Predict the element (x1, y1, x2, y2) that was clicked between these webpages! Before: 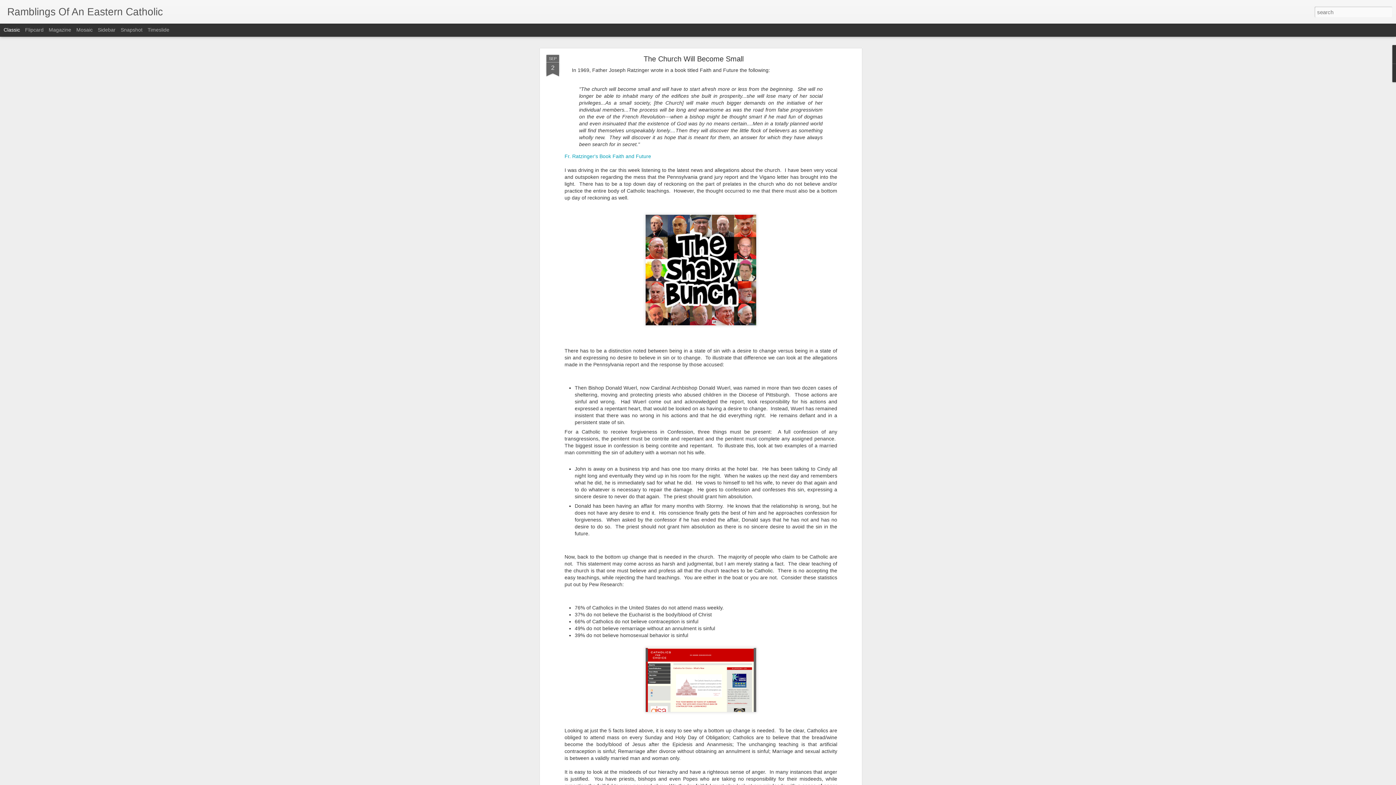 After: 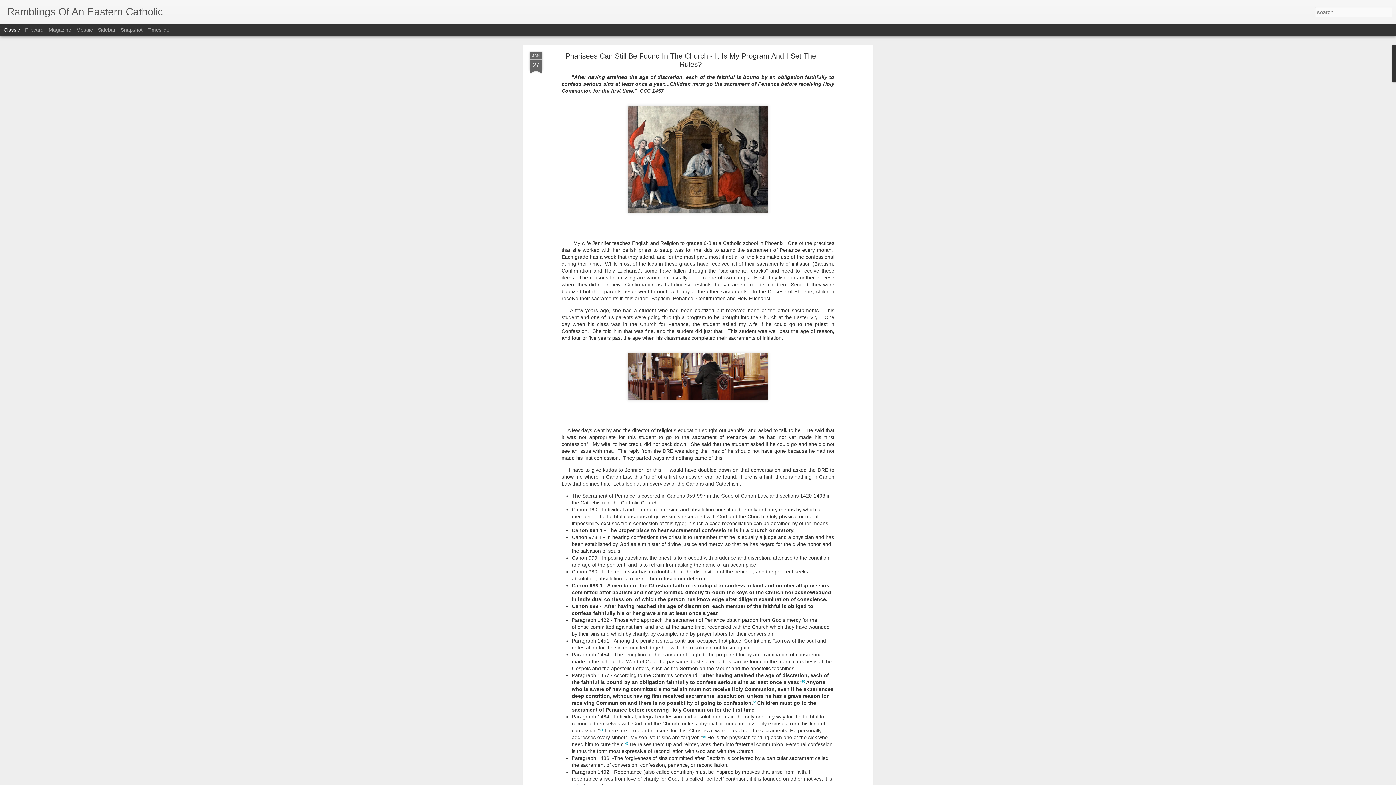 Action: bbox: (7, 10, 162, 16) label: Ramblings Of An Eastern Catholic